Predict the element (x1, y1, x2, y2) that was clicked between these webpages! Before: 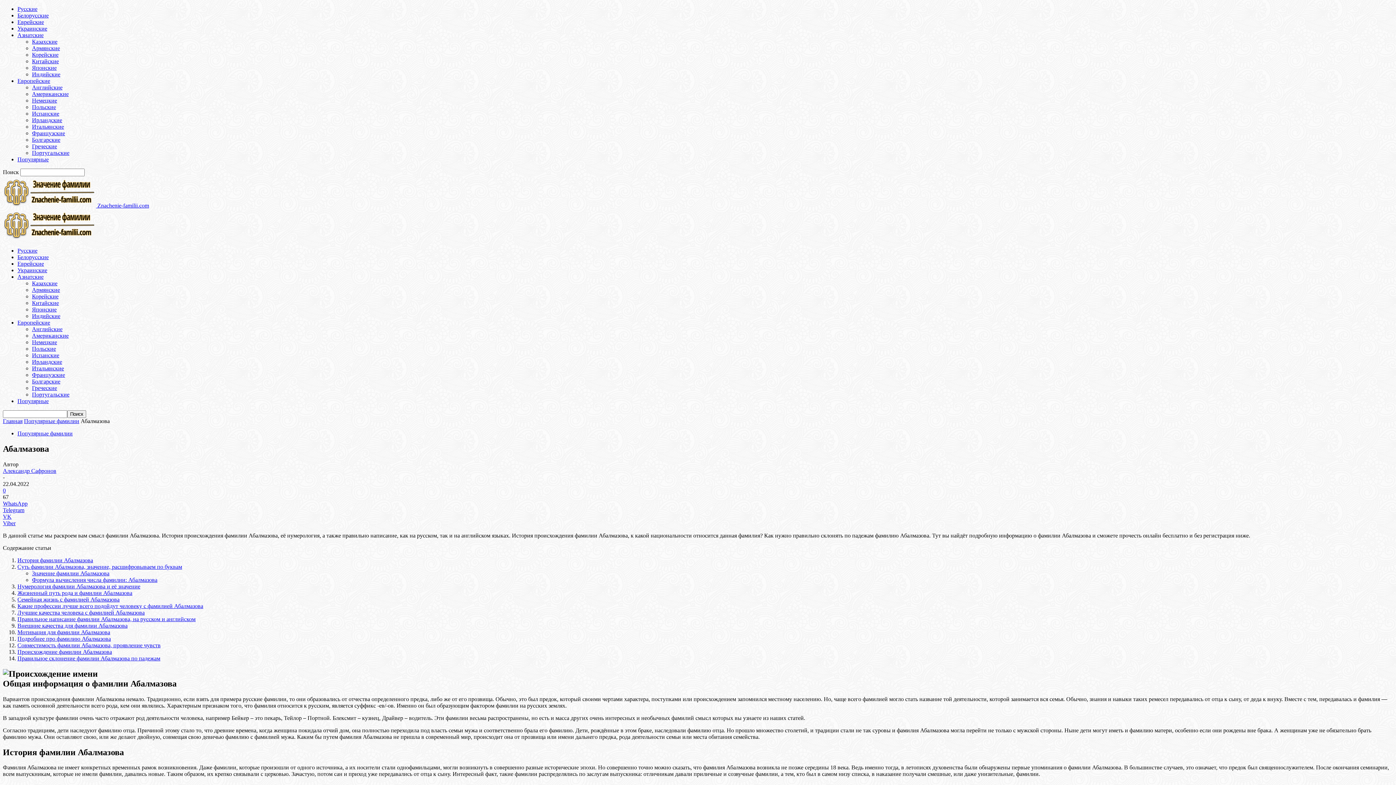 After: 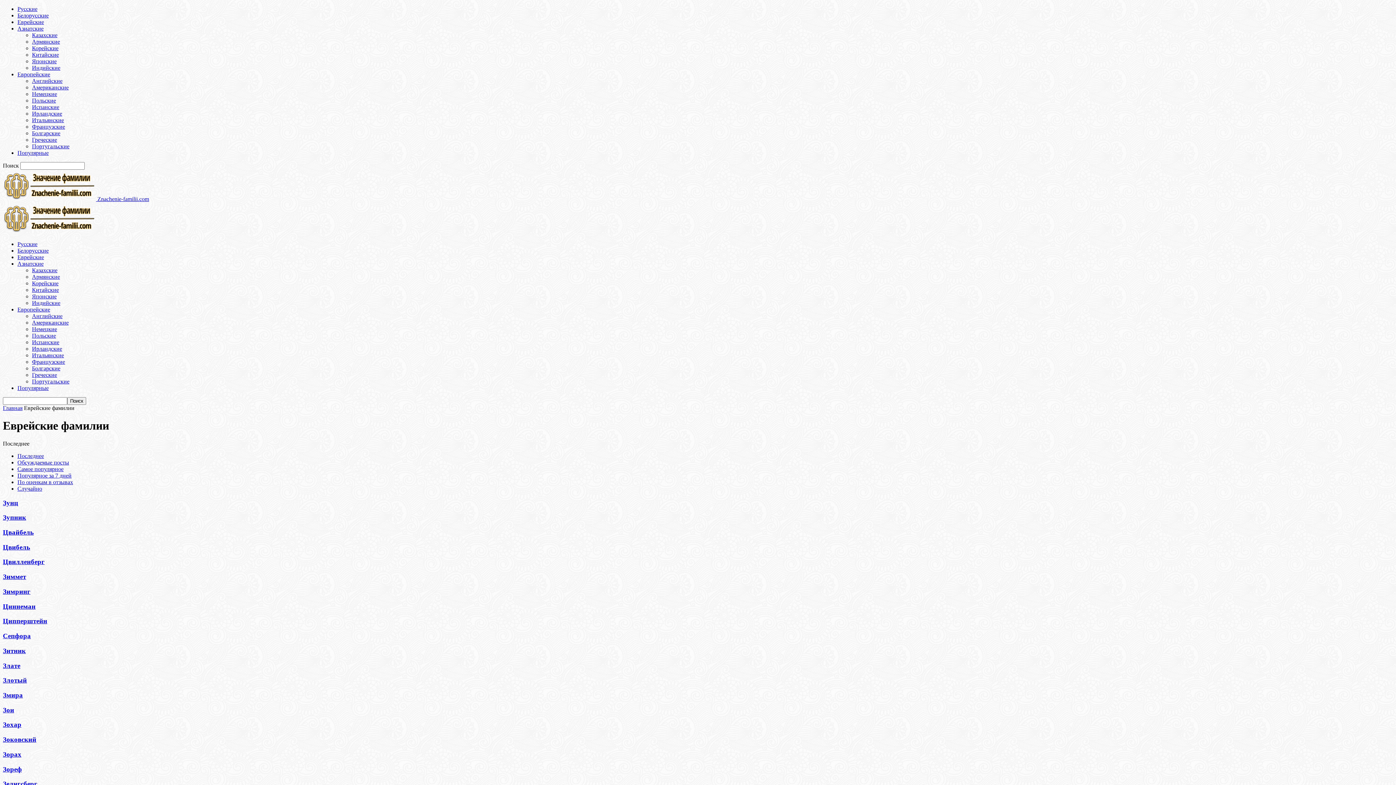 Action: bbox: (17, 260, 44, 266) label: Еврейские